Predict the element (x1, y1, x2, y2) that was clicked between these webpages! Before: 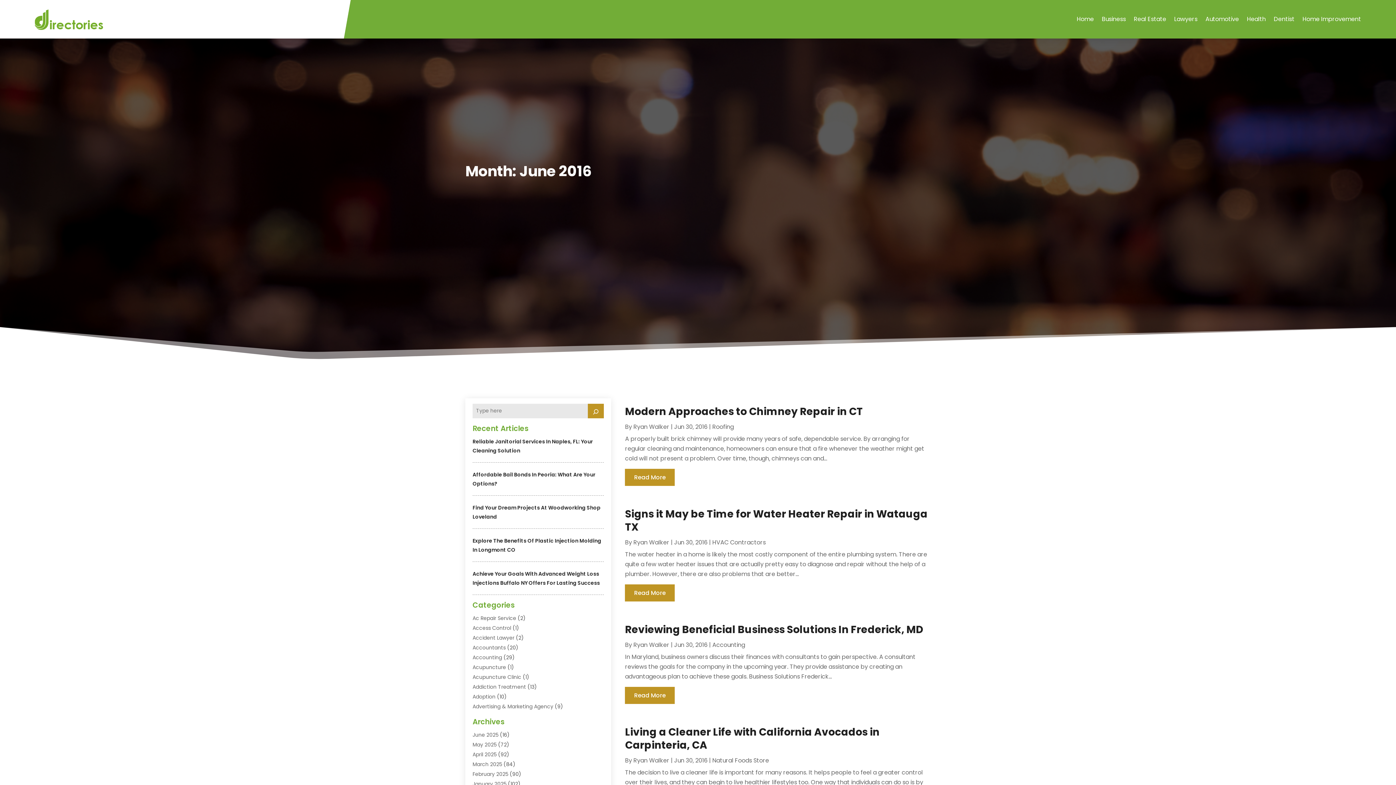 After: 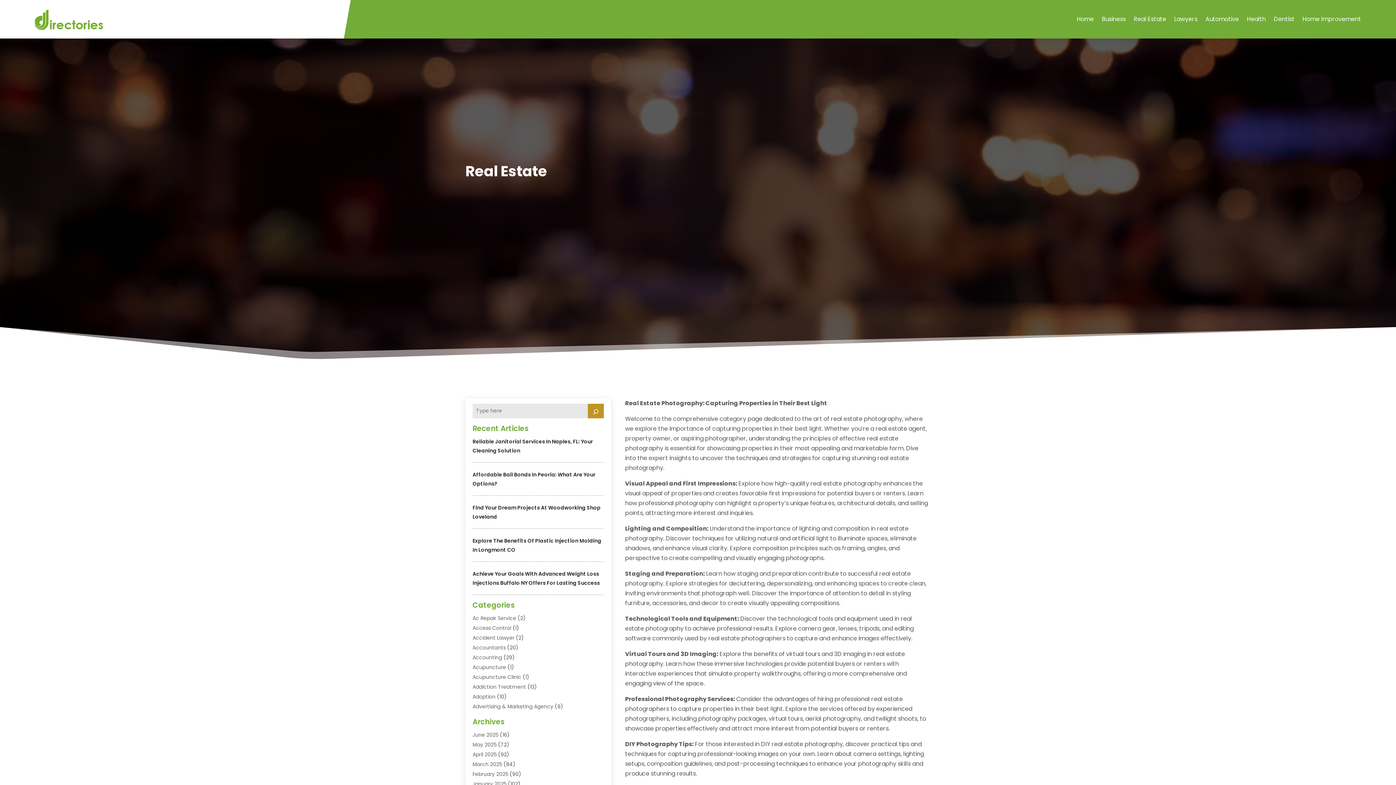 Action: bbox: (1134, 5, 1166, 33) label: Real Estate